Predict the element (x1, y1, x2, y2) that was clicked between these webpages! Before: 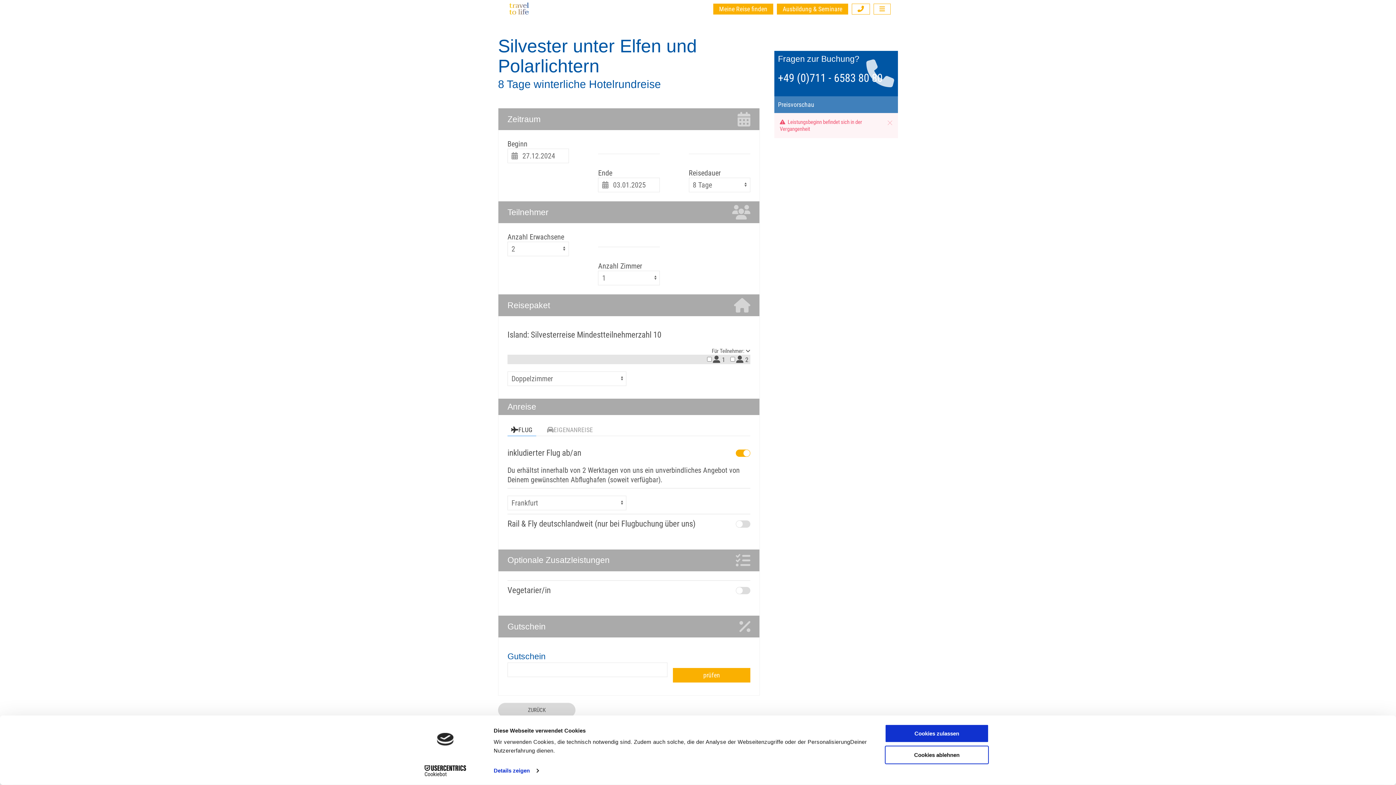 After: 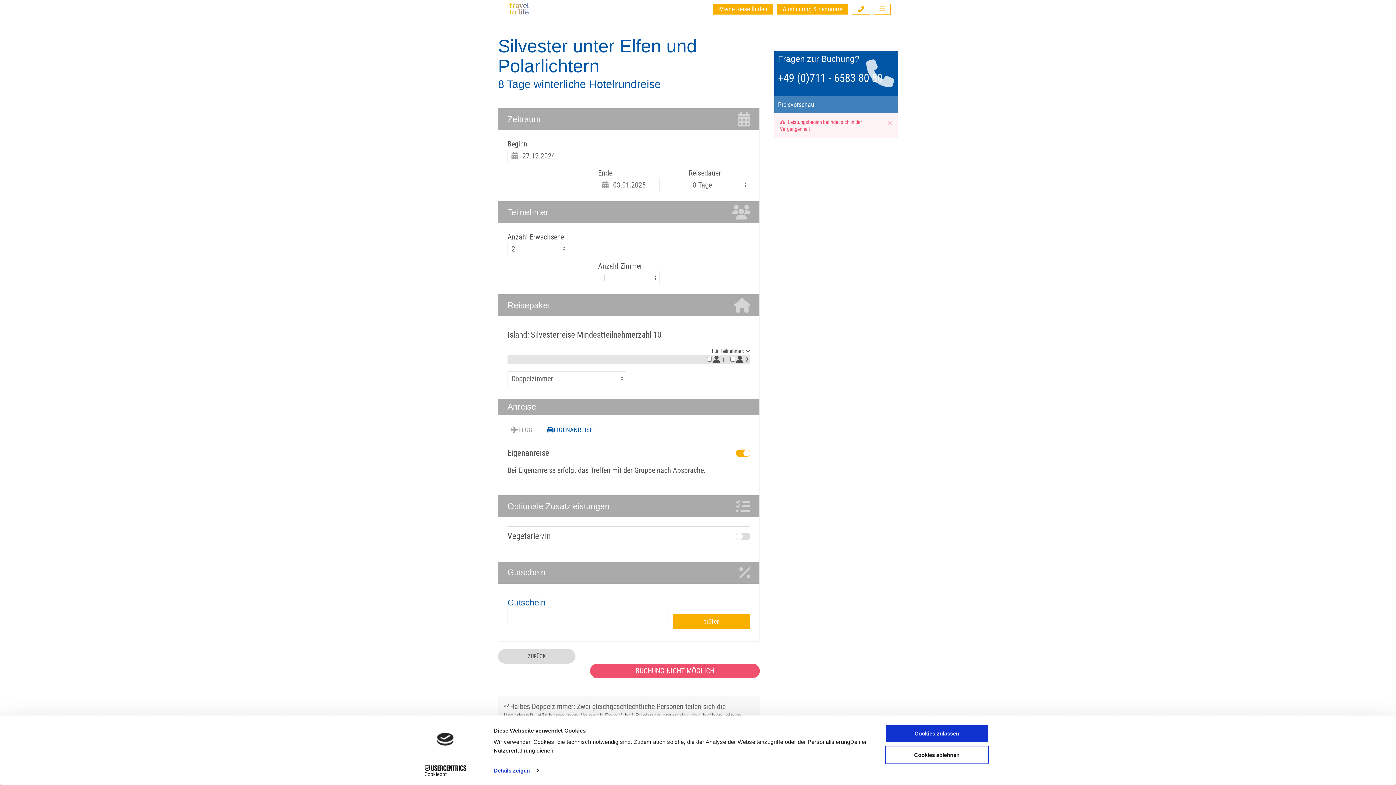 Action: label: EIGENANREISE bbox: (543, 424, 596, 436)